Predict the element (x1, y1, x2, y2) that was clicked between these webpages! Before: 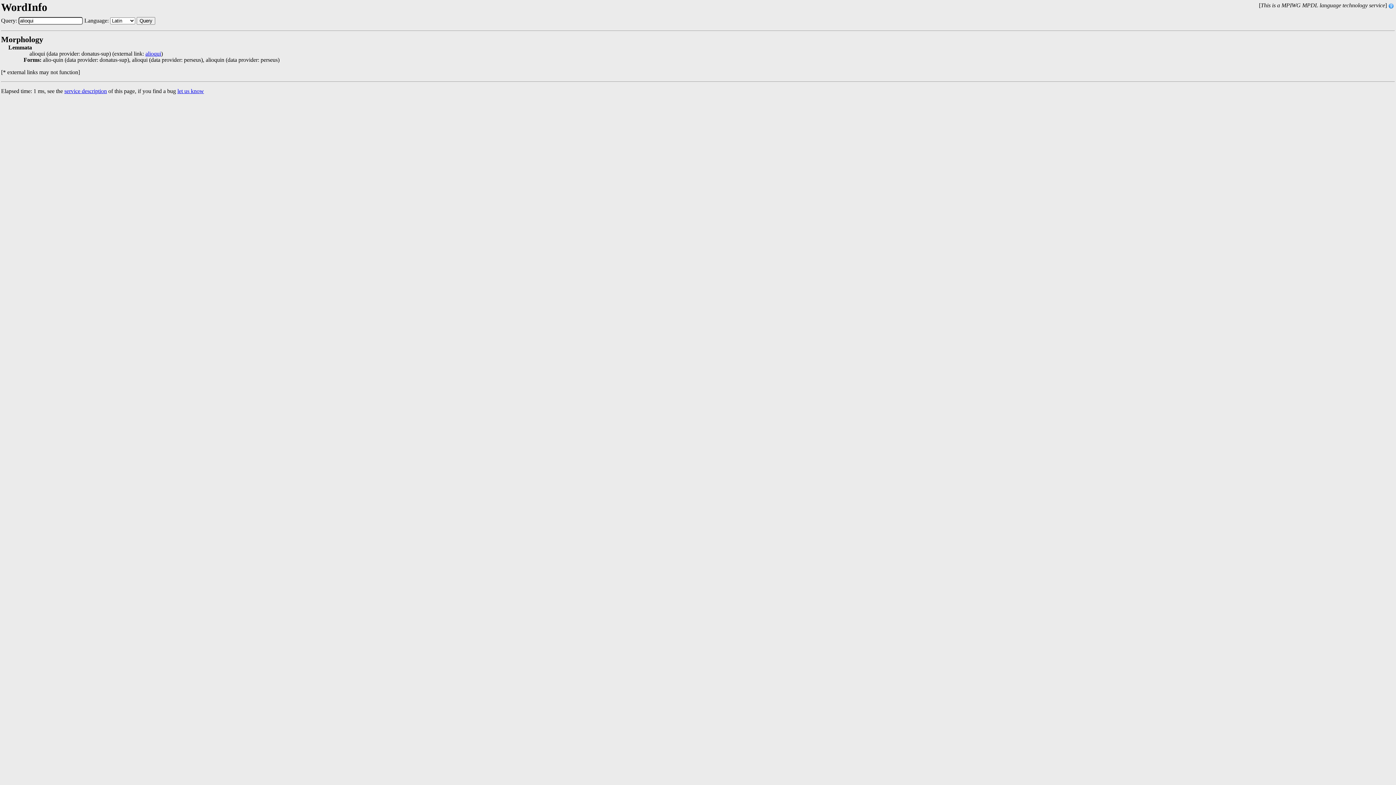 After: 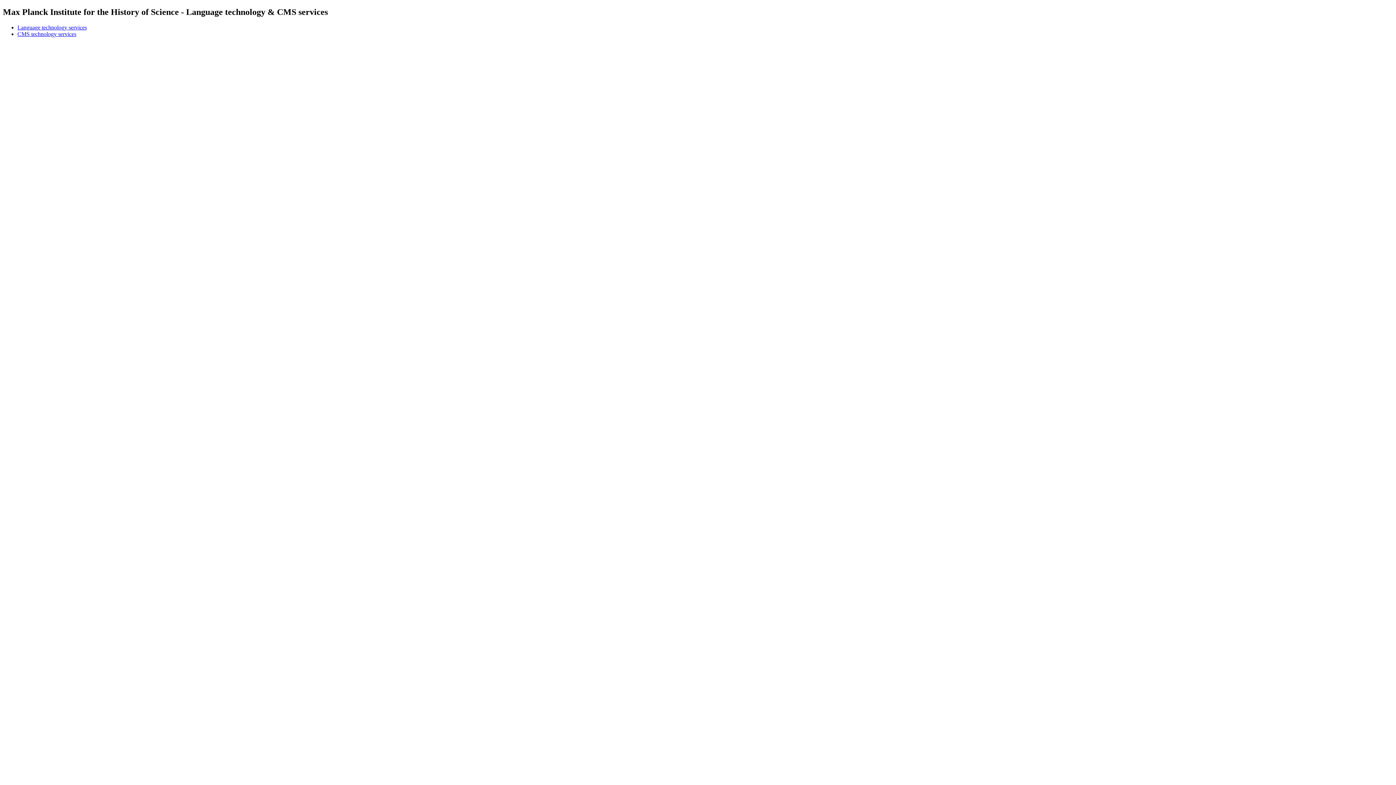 Action: bbox: (1388, 2, 1394, 8)